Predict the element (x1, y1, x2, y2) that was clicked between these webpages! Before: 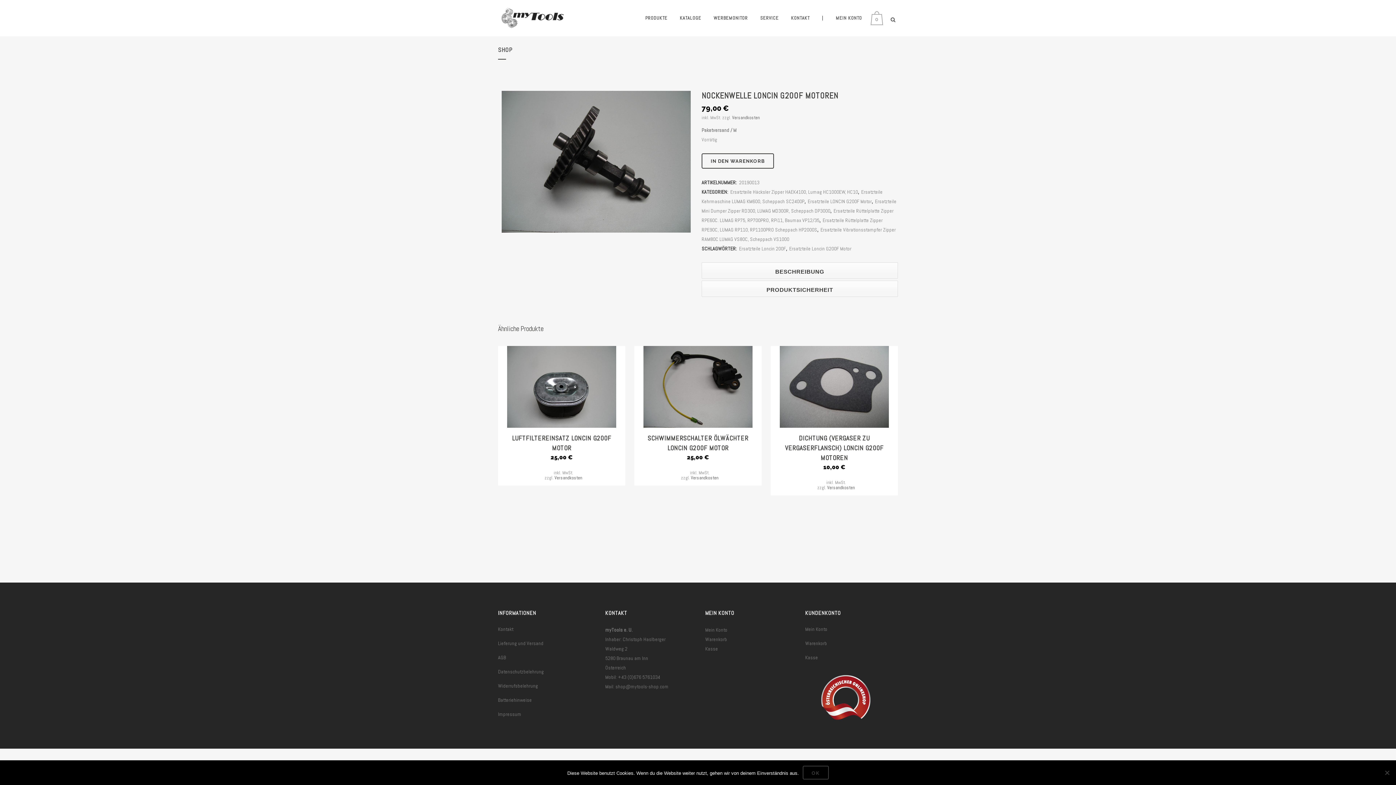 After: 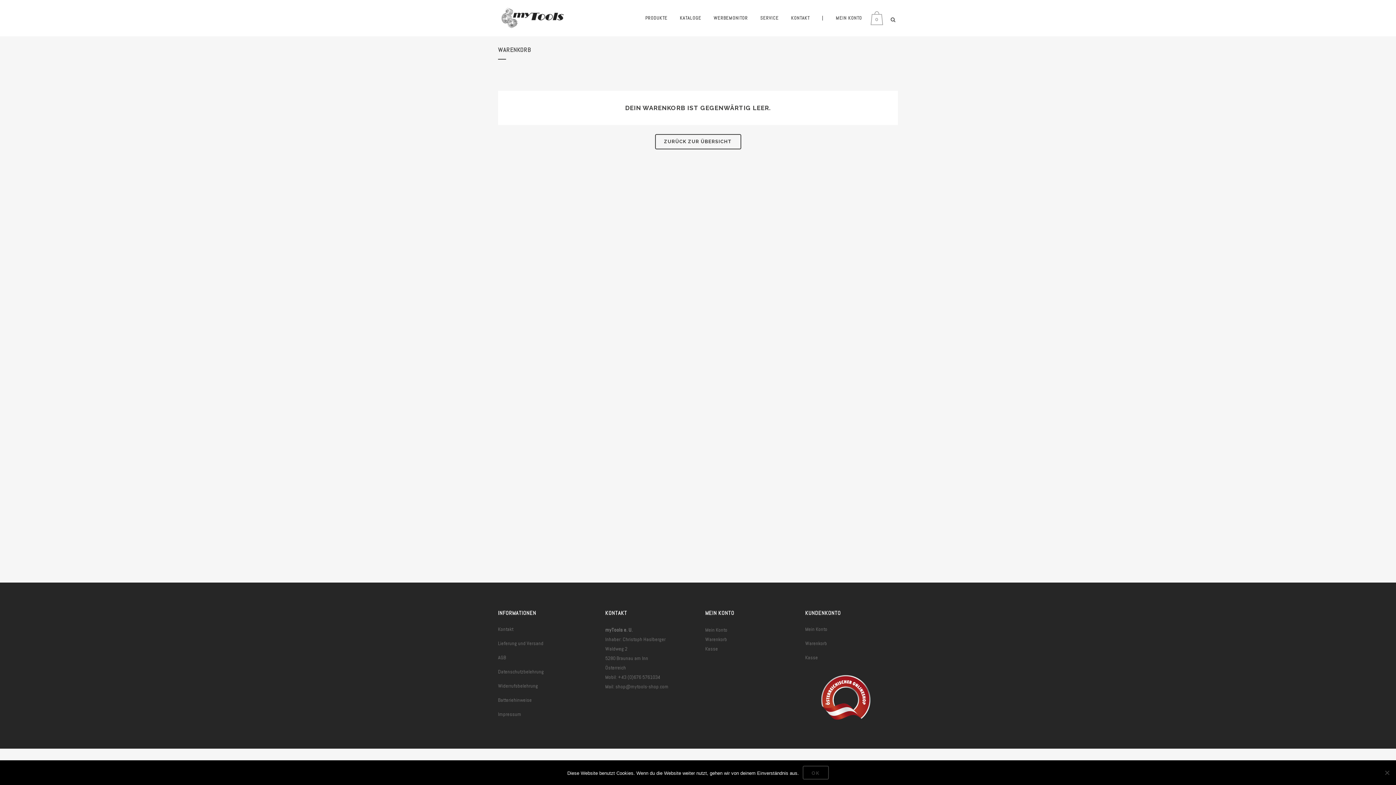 Action: label: 0 bbox: (870, 11, 886, 25)